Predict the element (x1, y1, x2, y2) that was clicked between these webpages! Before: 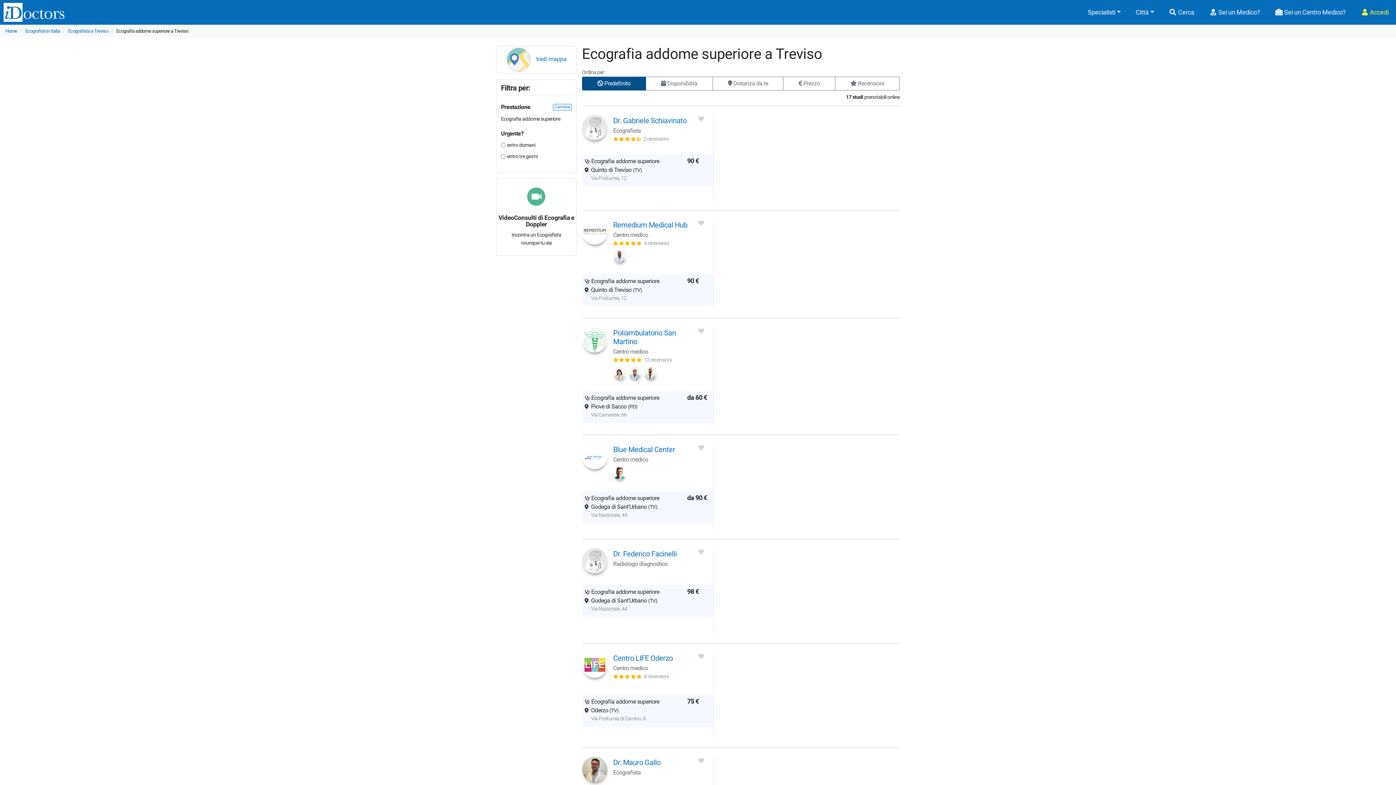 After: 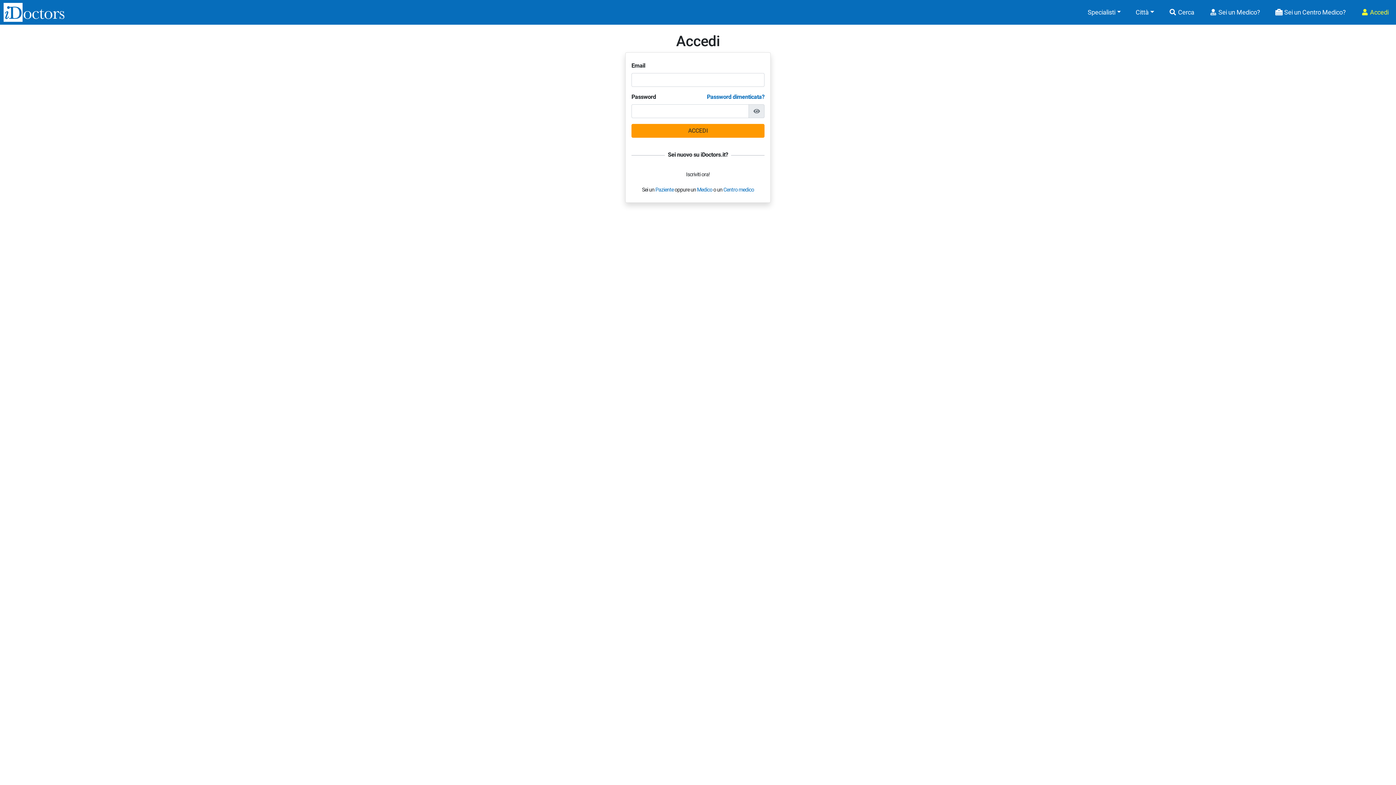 Action: bbox: (1353, 3, 1396, 21) label:  Accedi